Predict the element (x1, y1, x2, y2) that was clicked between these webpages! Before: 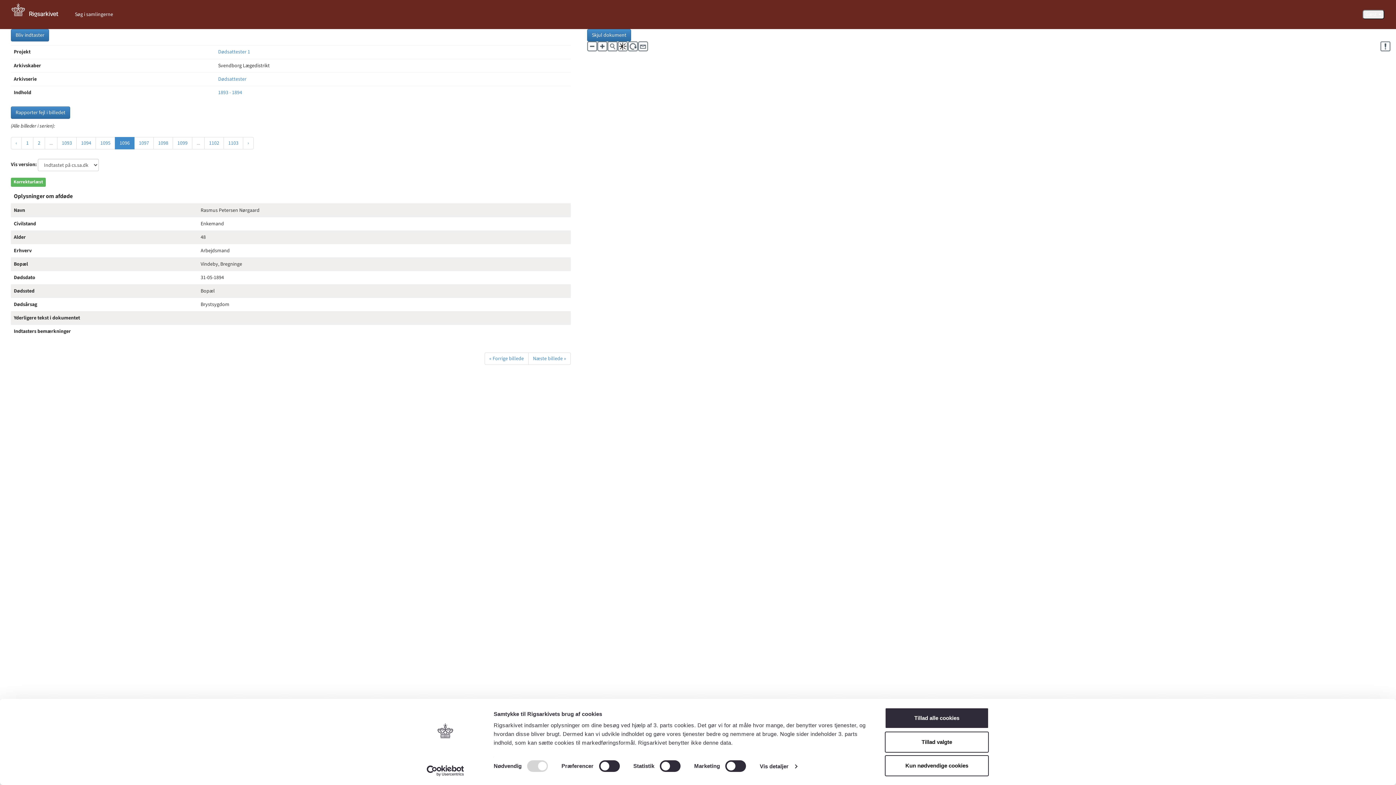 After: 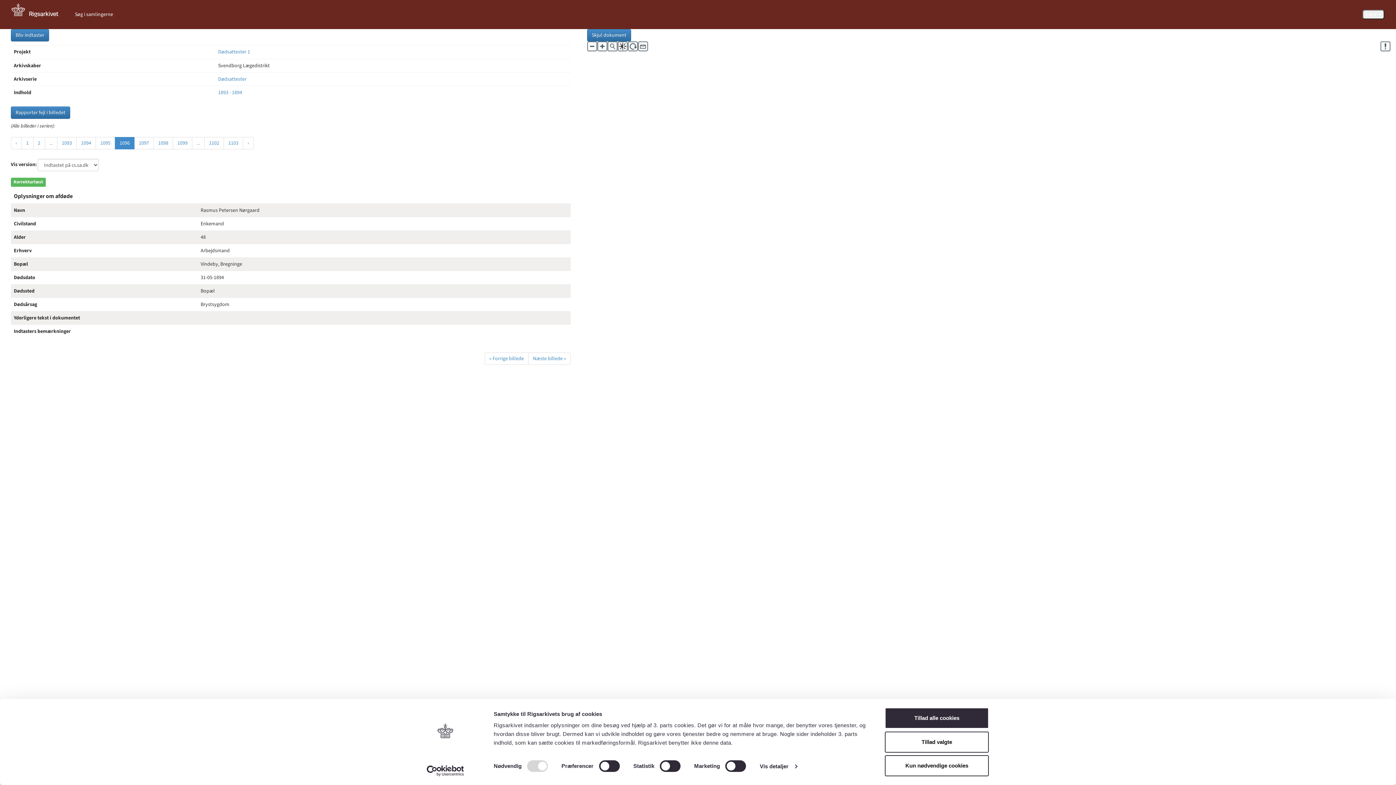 Action: label: Usercentrics Cookiebot - opens in a new window bbox: (413, 765, 477, 776)